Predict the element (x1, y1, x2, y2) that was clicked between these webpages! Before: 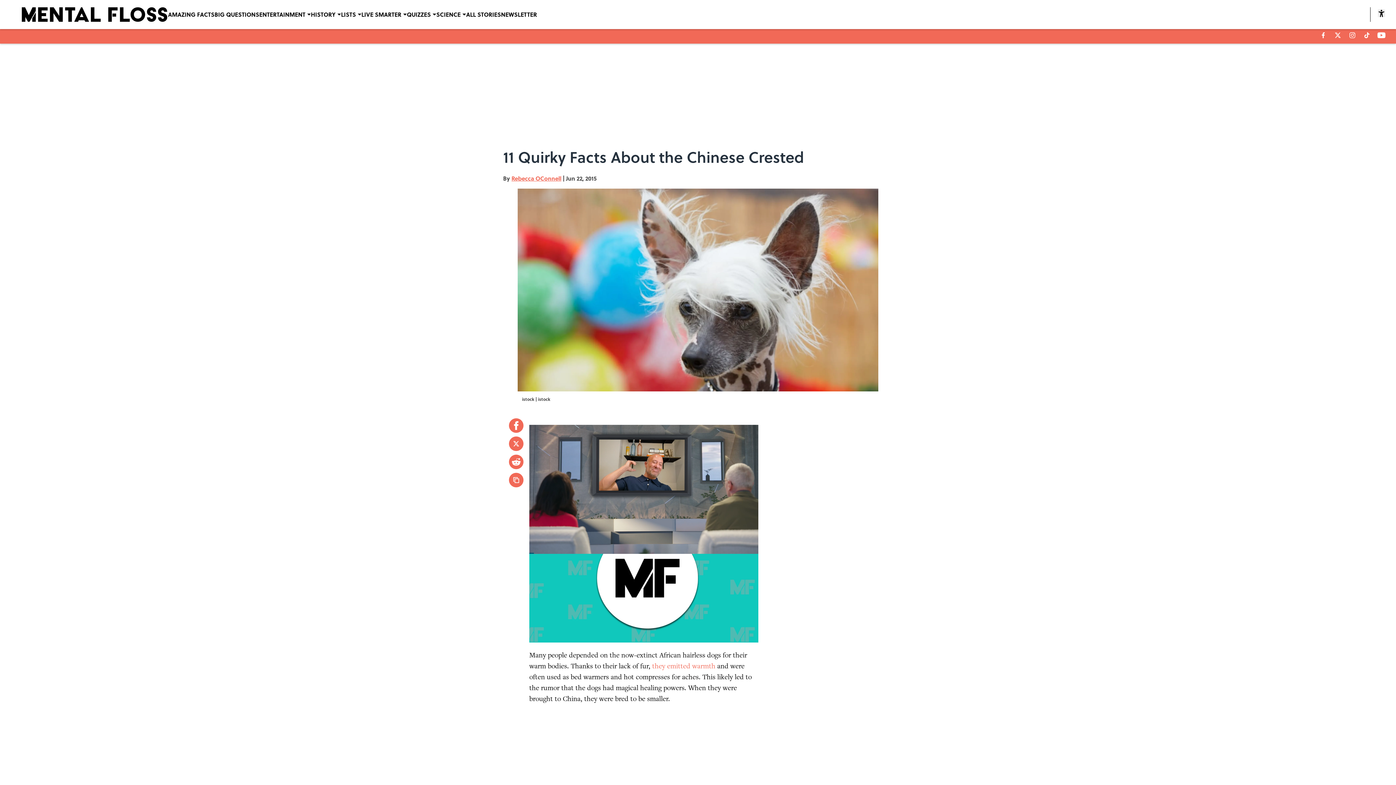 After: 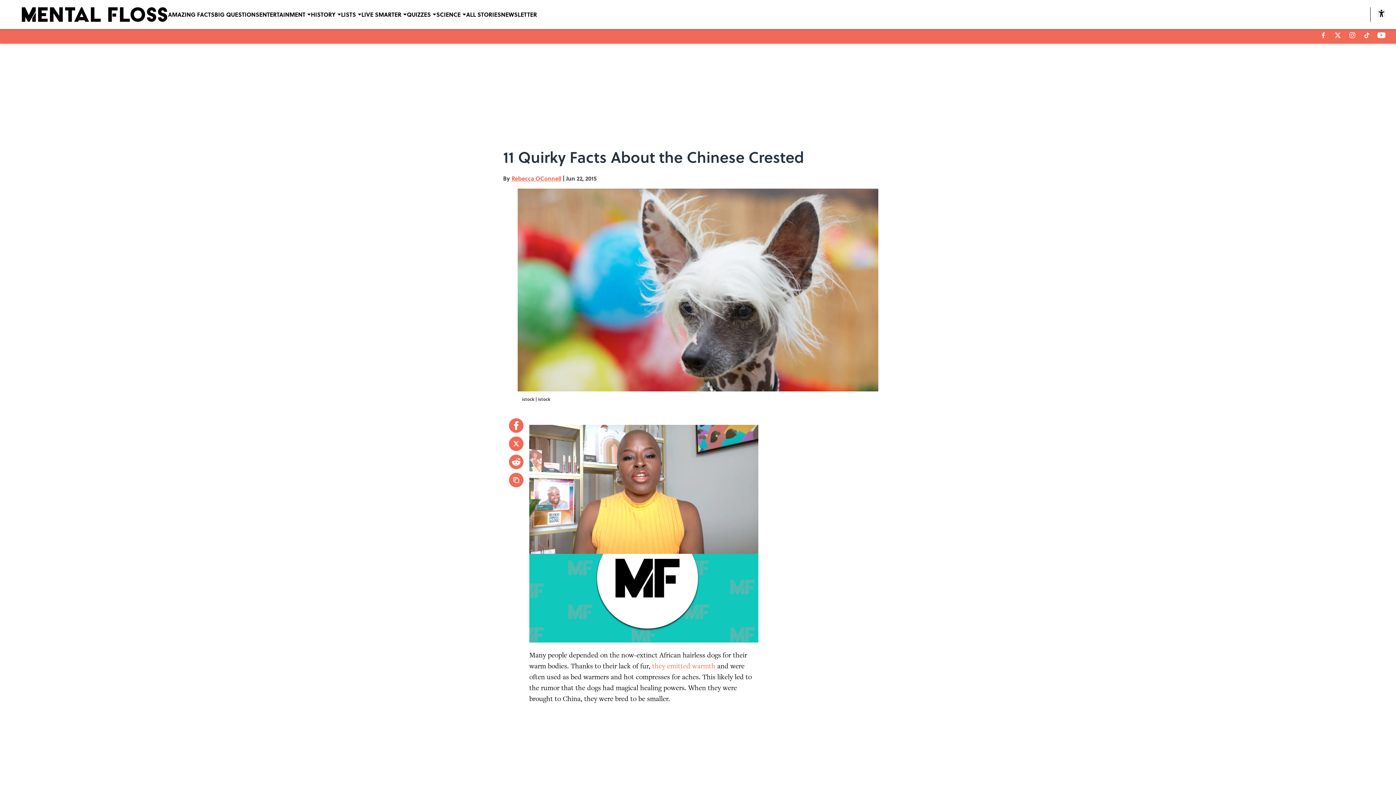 Action: label: they emitted warmth bbox: (652, 661, 715, 671)